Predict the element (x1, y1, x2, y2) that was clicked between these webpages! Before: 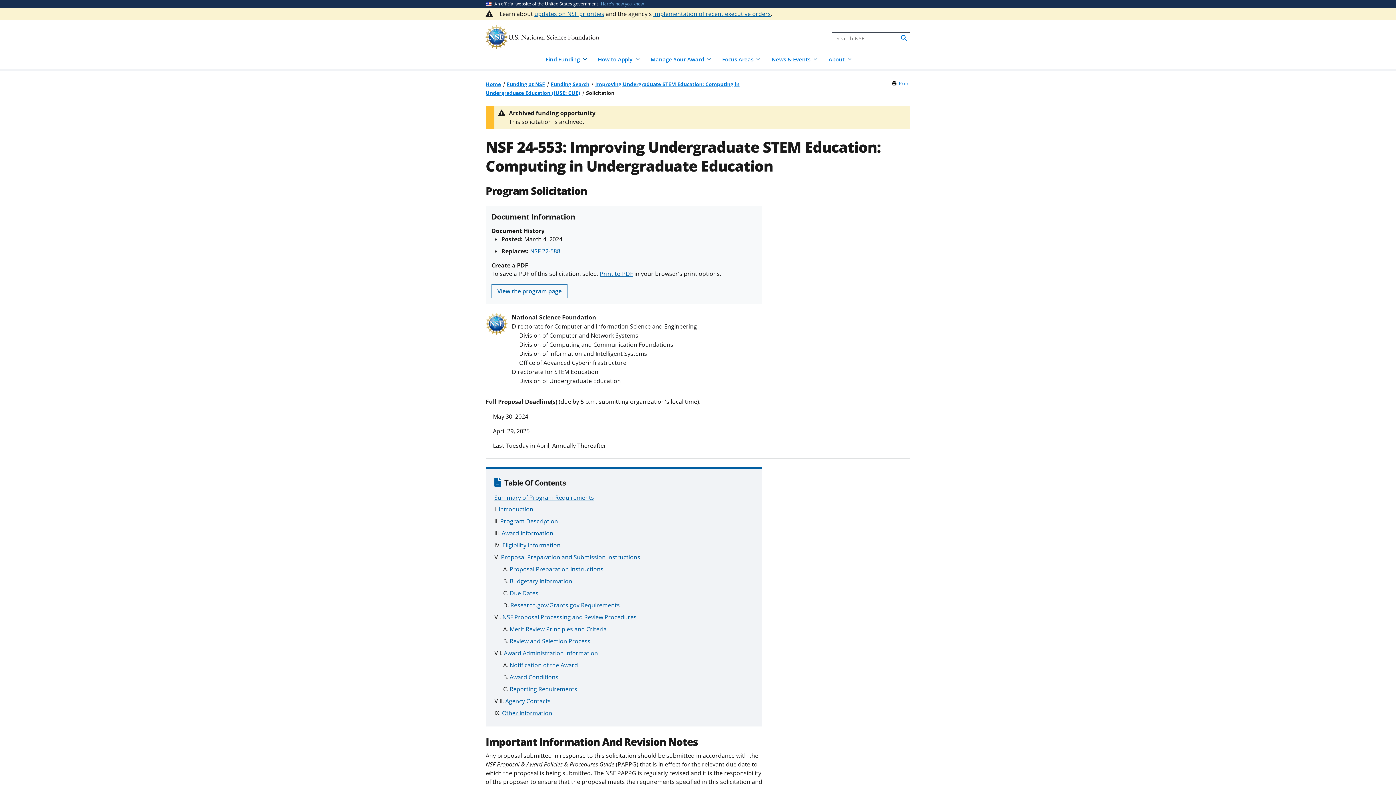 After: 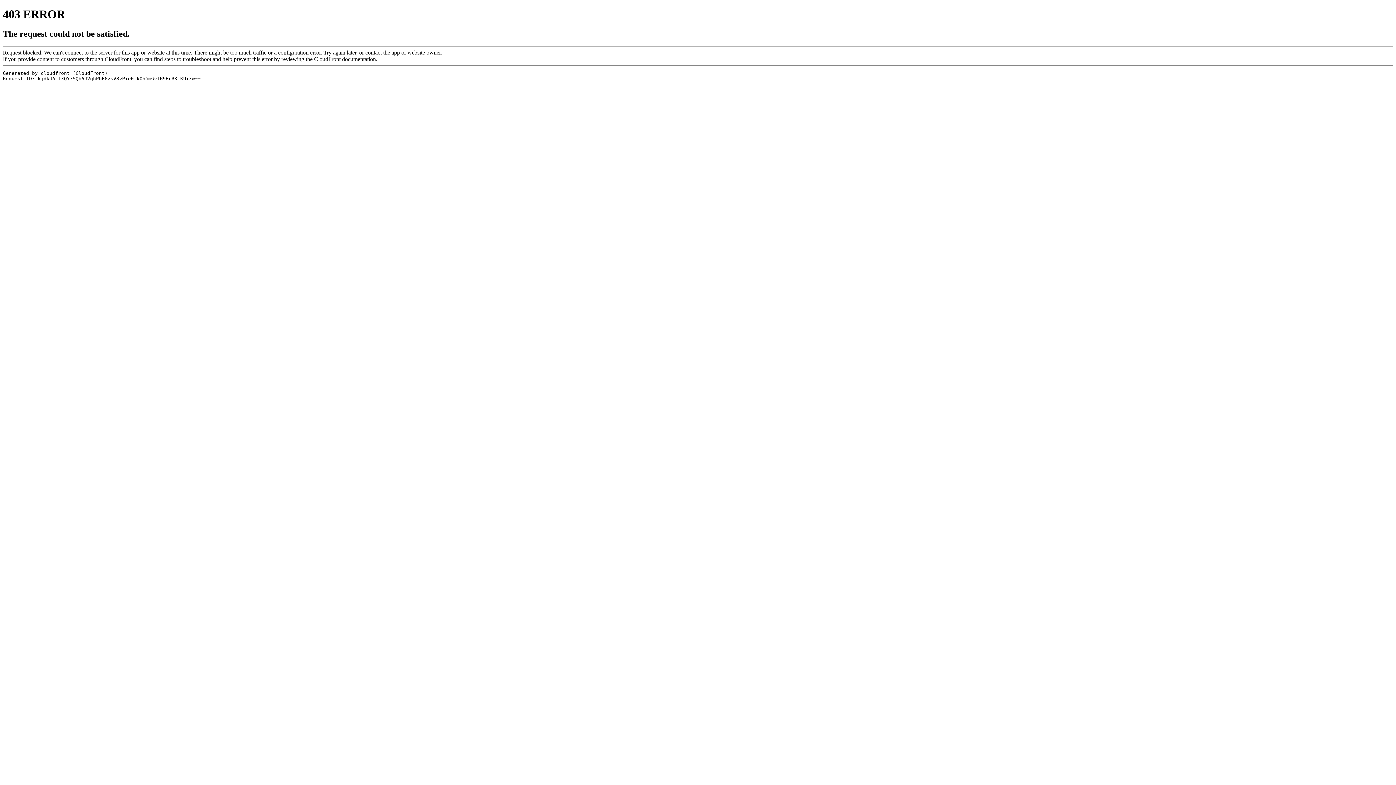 Action: label: Funding Search bbox: (550, 80, 589, 87)